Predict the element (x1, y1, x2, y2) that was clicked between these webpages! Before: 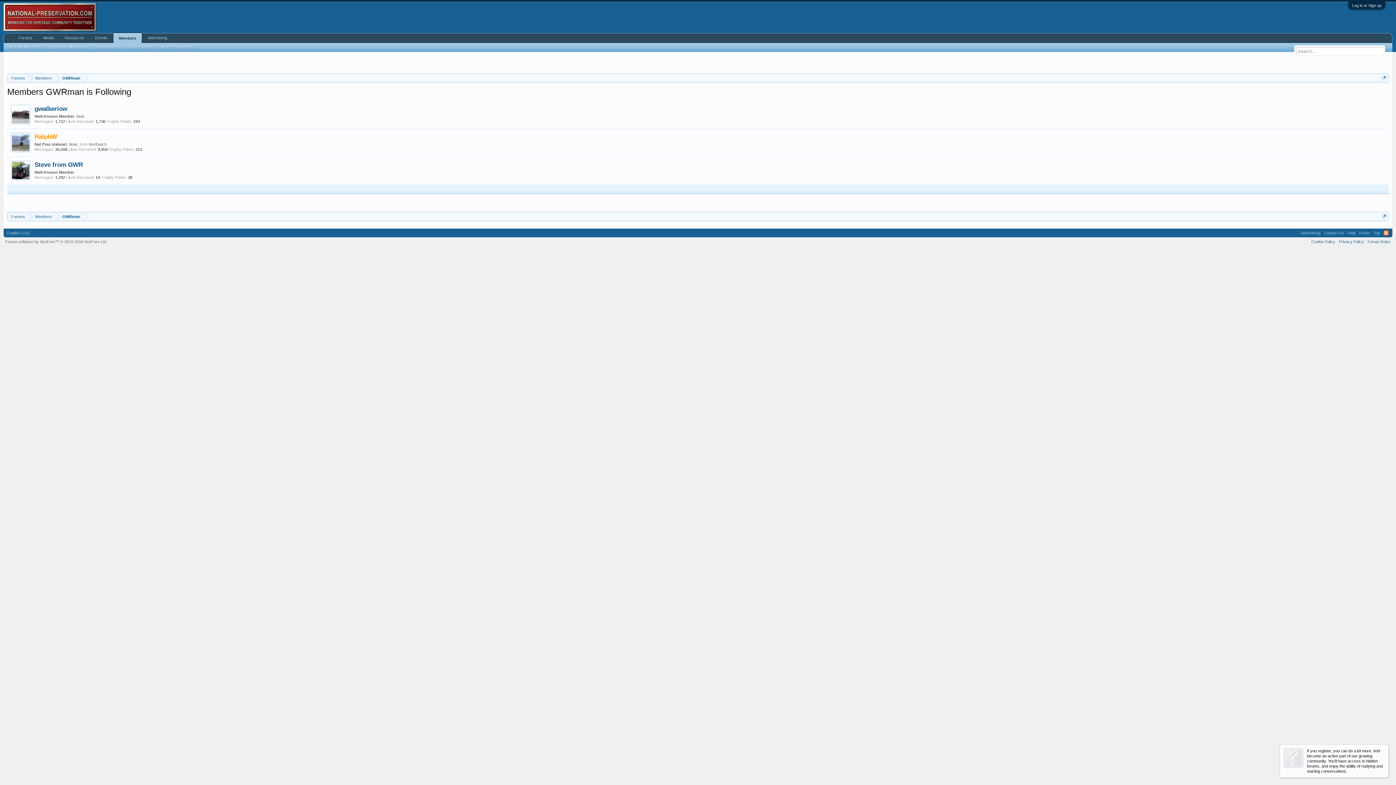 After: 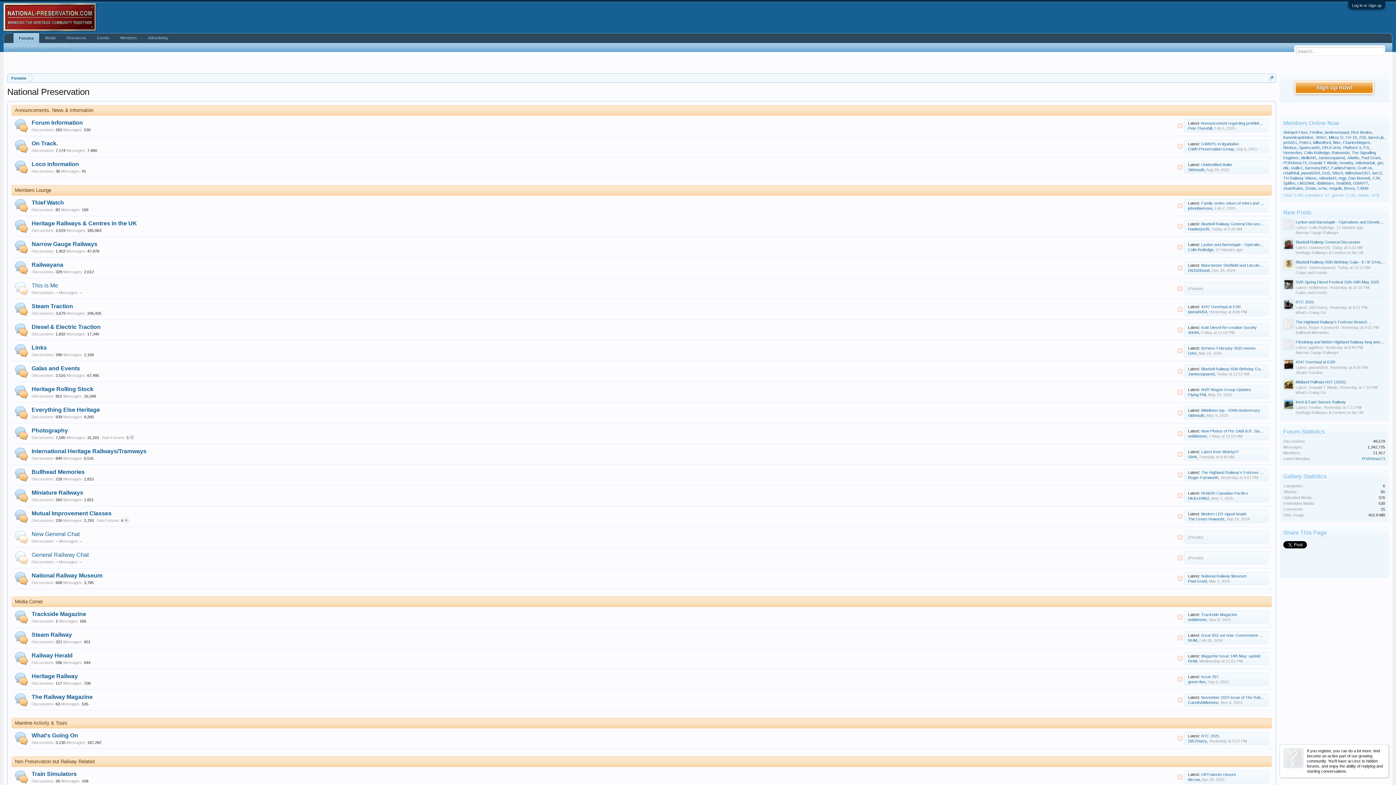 Action: bbox: (7, 212, 28, 221) label: Forums